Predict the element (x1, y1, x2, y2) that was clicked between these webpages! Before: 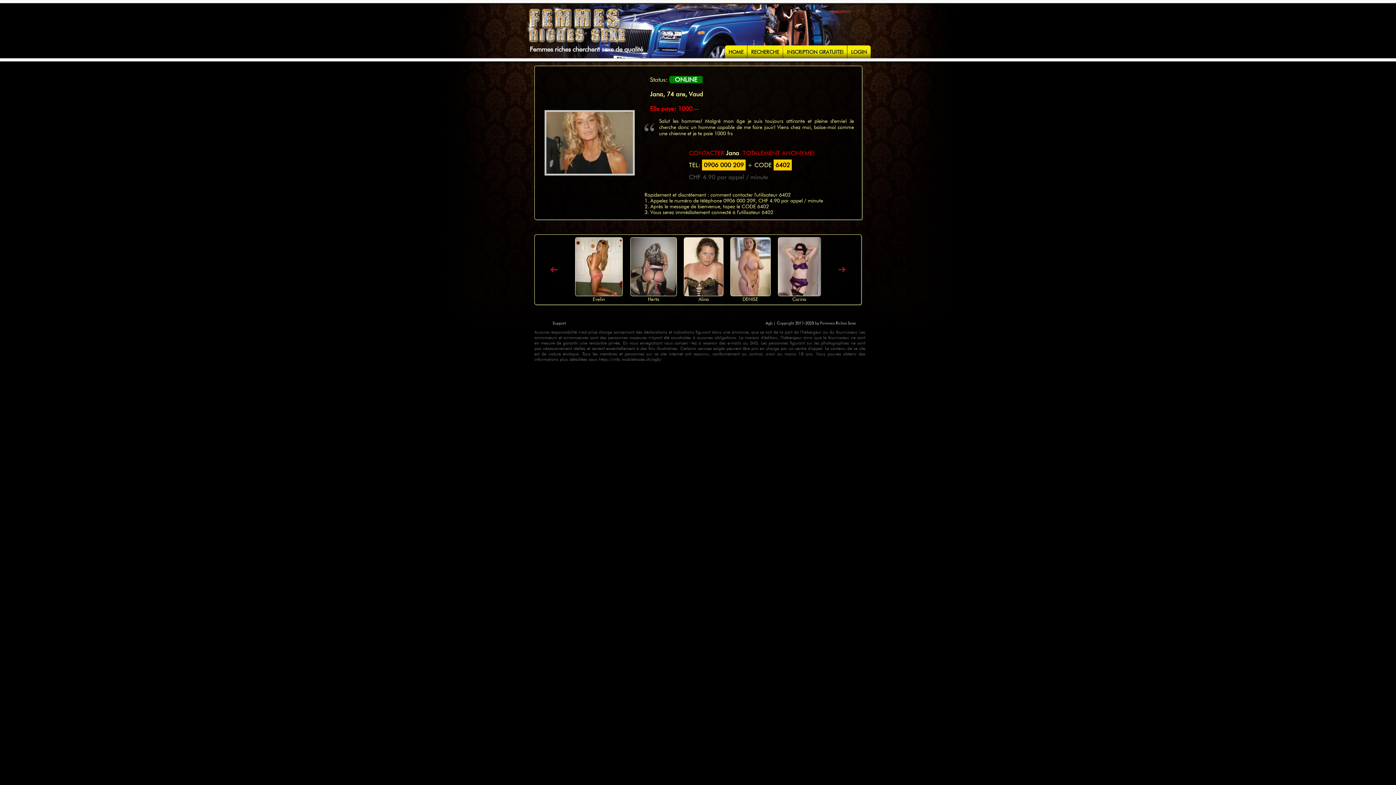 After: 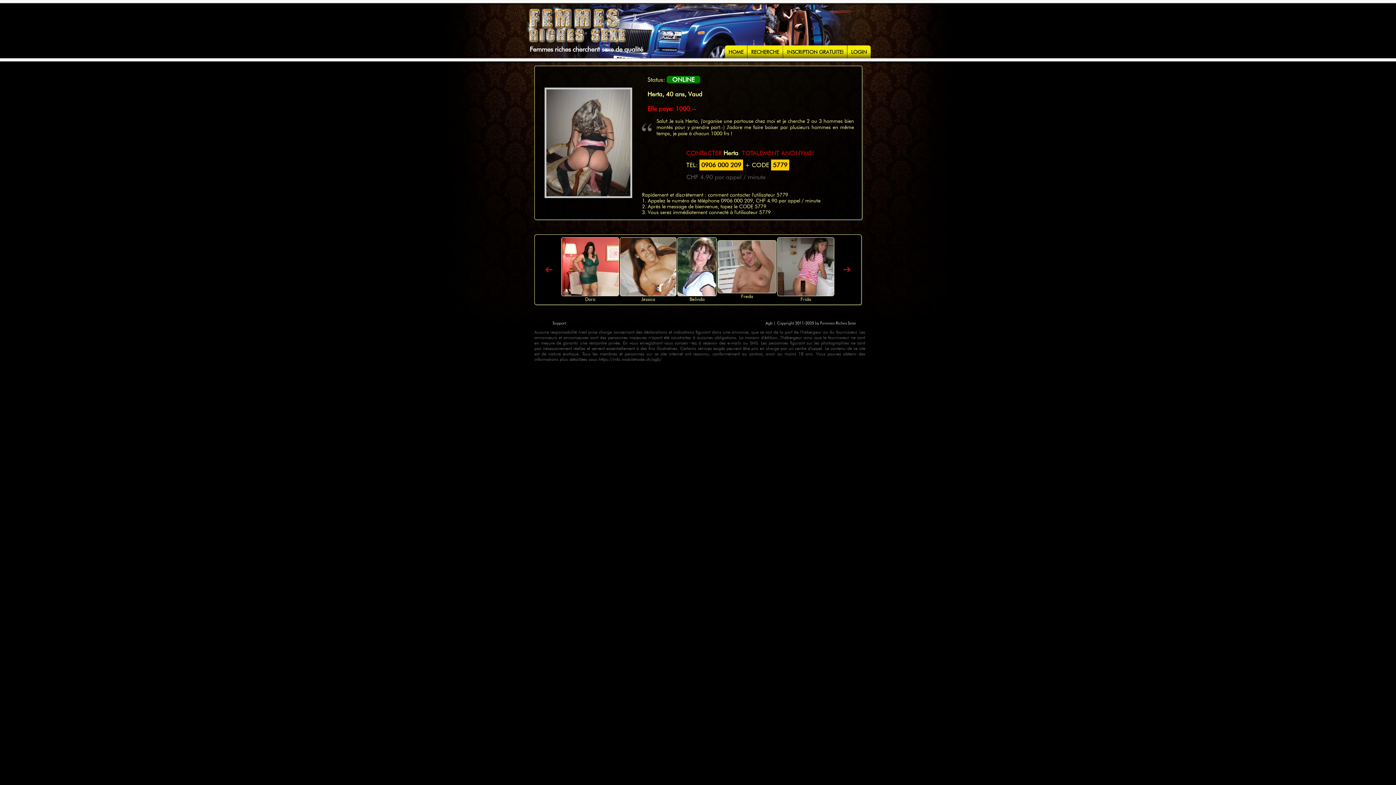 Action: bbox: (630, 290, 676, 297)